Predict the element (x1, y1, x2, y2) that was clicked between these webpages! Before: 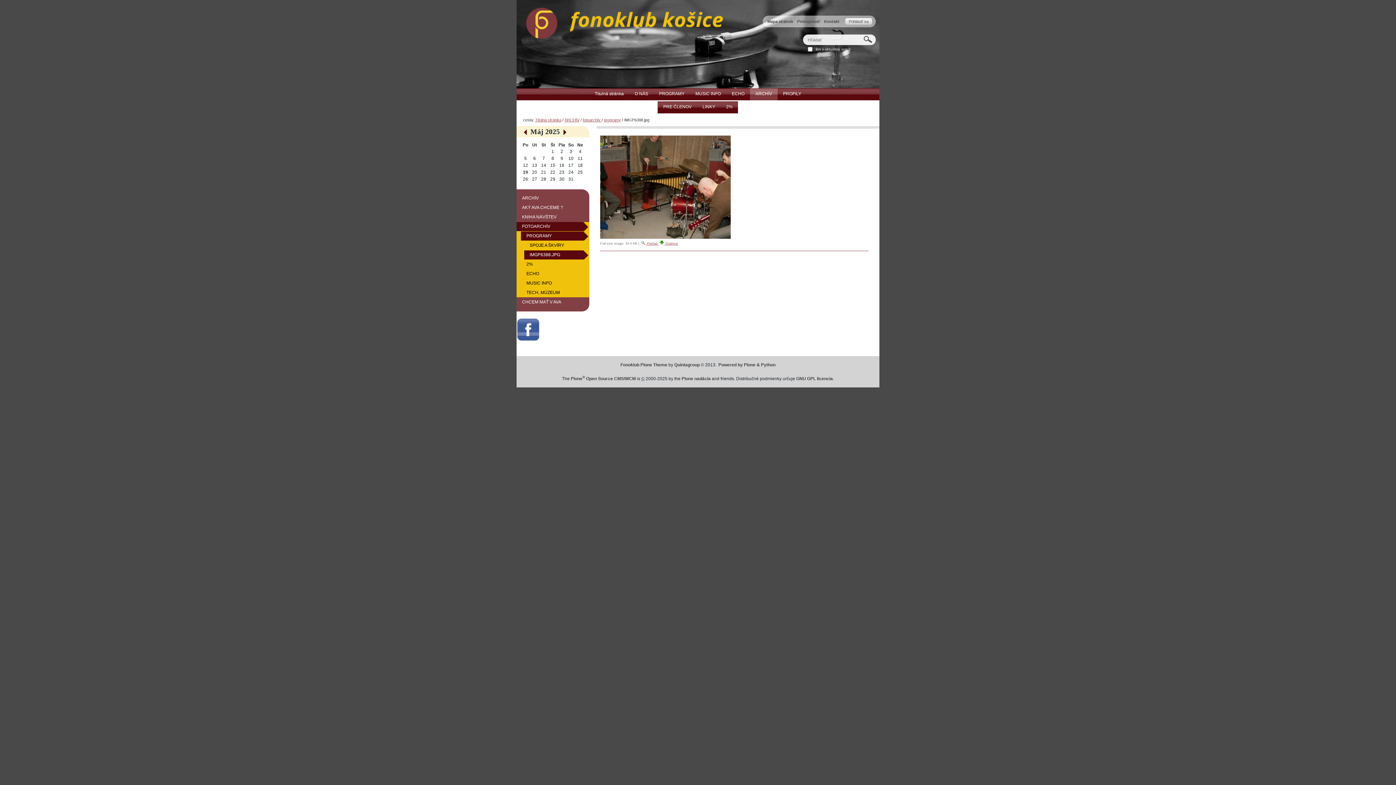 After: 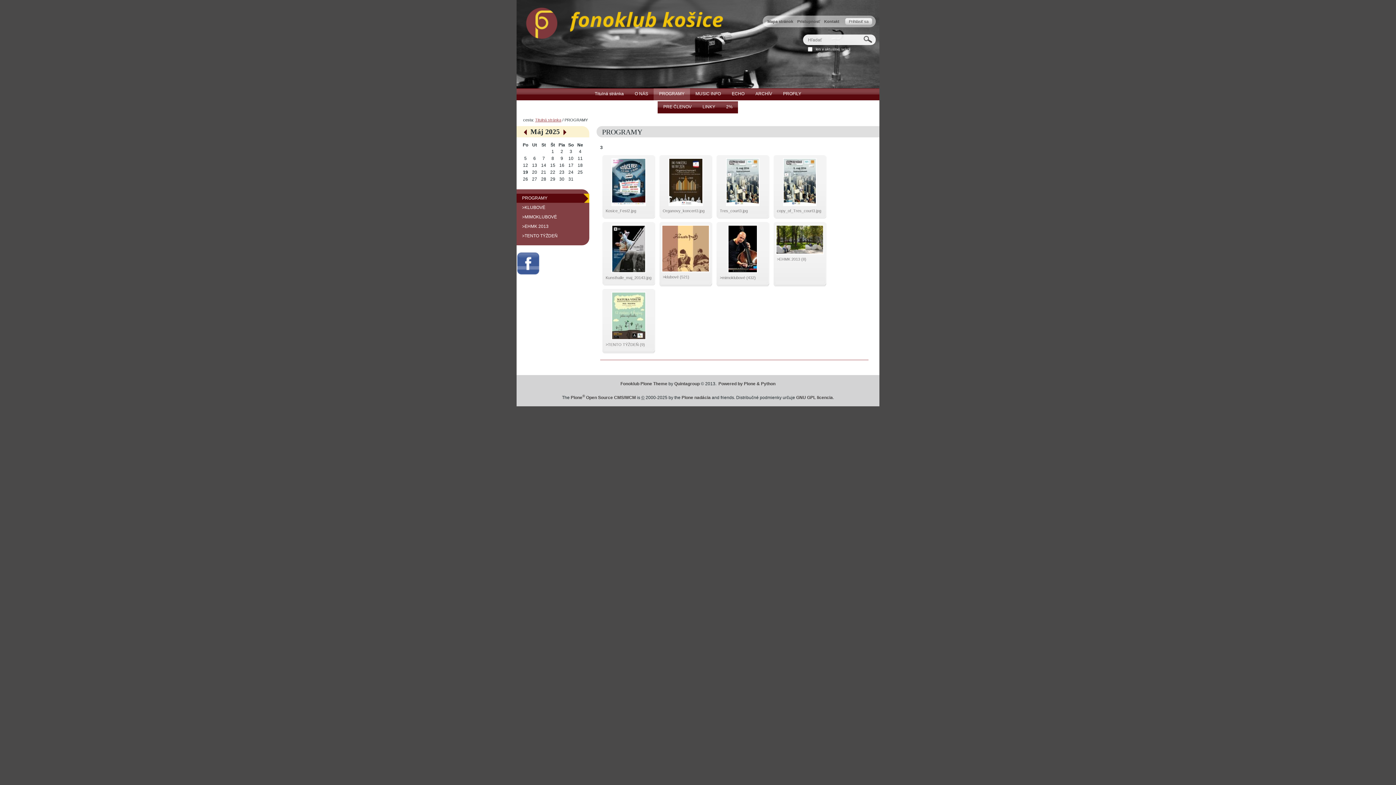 Action: label: PROGRAMY bbox: (653, 88, 690, 100)